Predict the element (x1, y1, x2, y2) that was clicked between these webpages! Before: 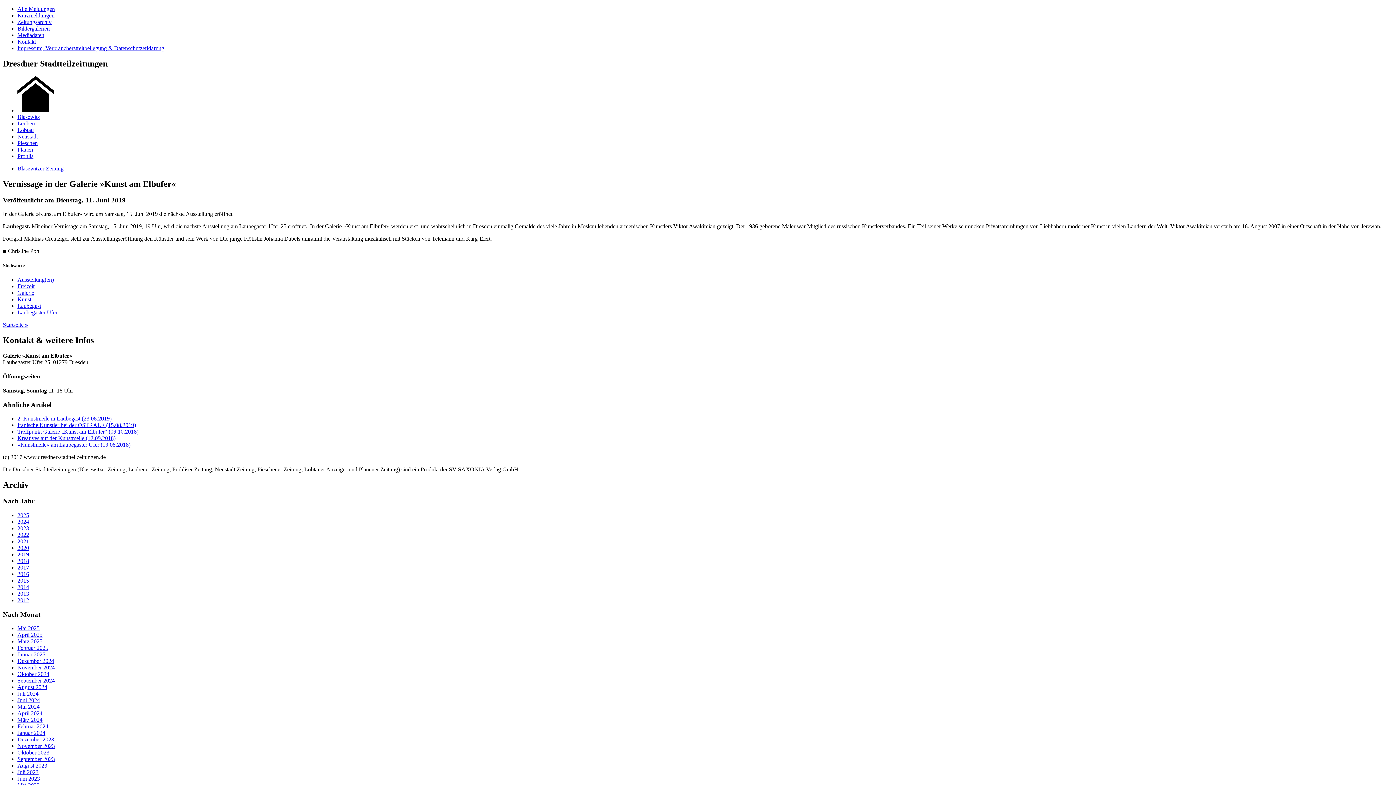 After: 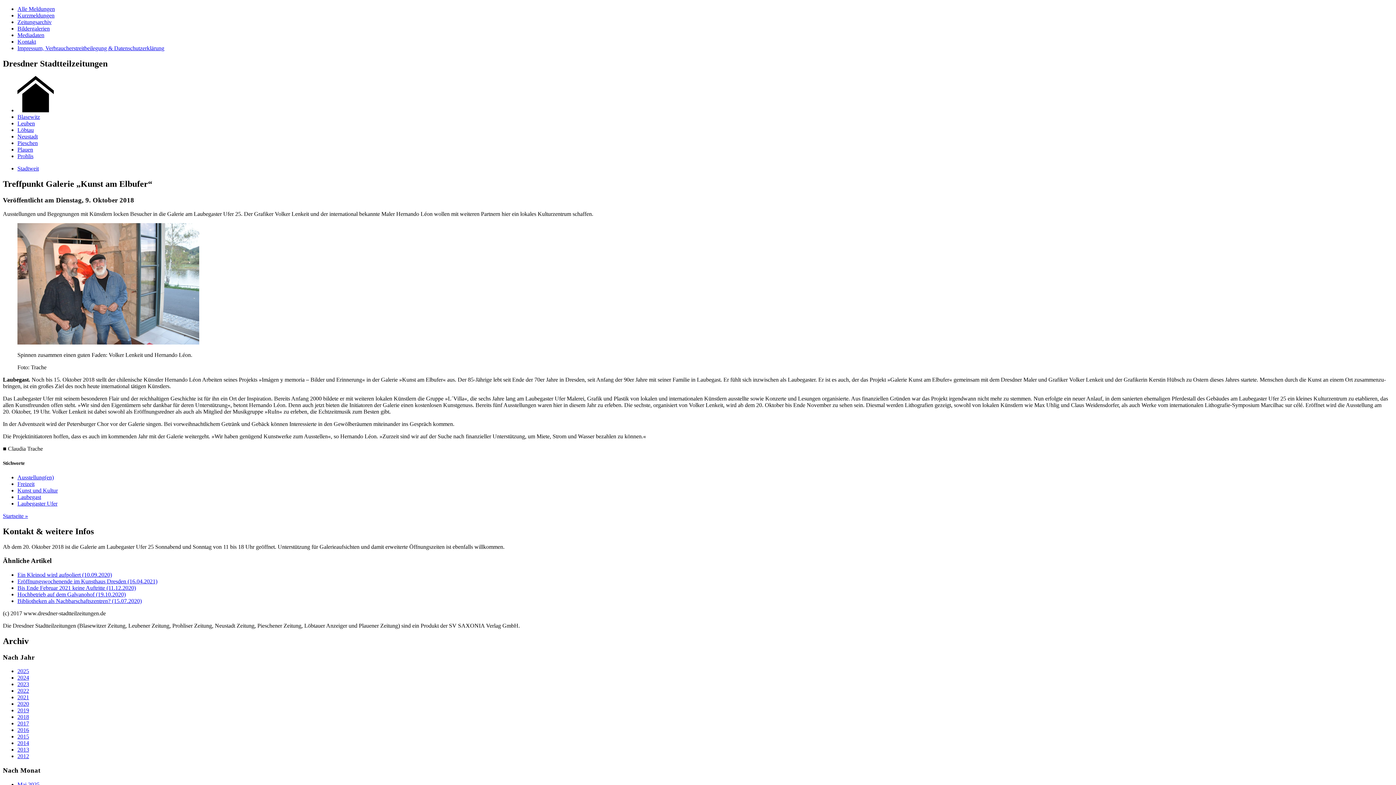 Action: label: Treffpunkt Galerie „Kunst am Elbufer“ (09.10.2018) bbox: (17, 428, 138, 435)